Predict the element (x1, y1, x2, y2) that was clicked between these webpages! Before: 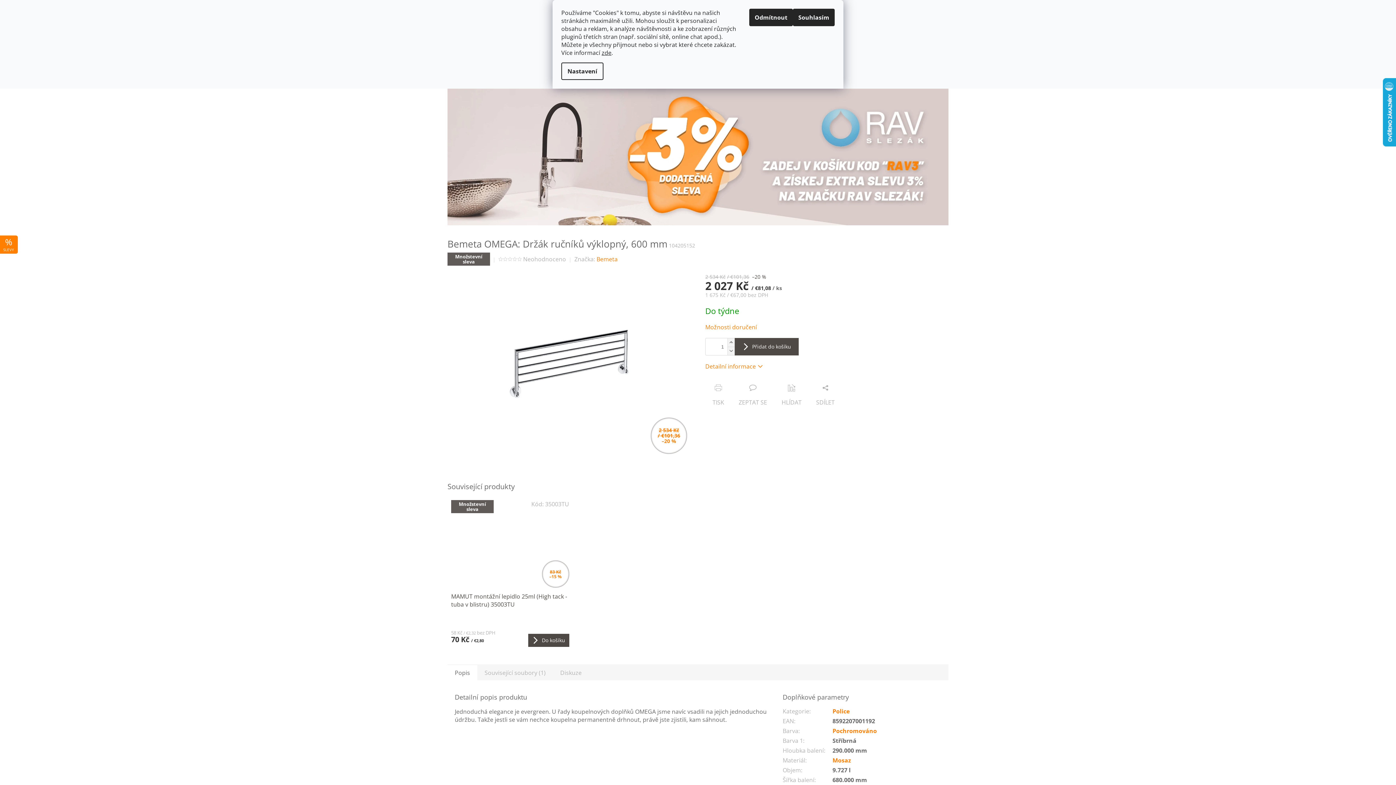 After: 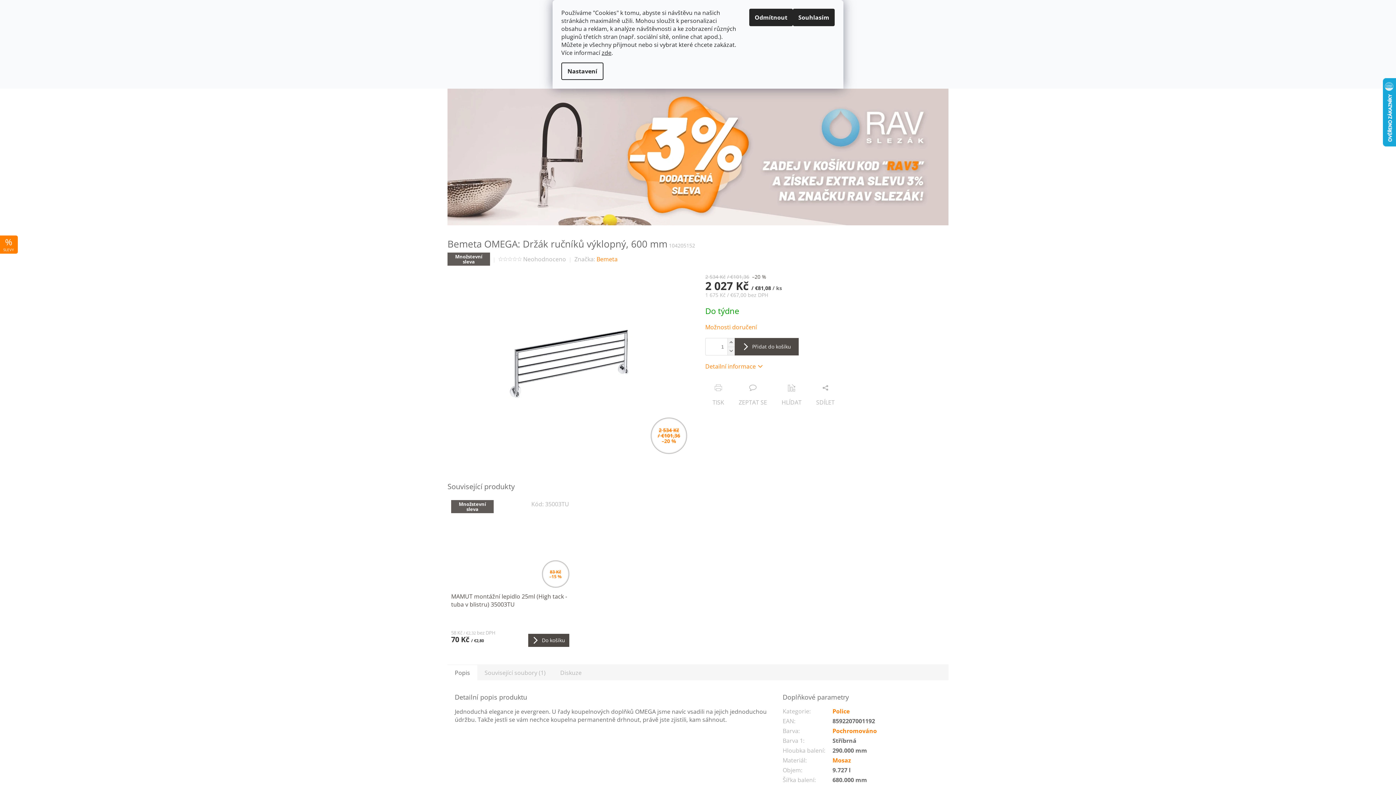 Action: bbox: (727, 346, 734, 355) label: Snížit množství o 1